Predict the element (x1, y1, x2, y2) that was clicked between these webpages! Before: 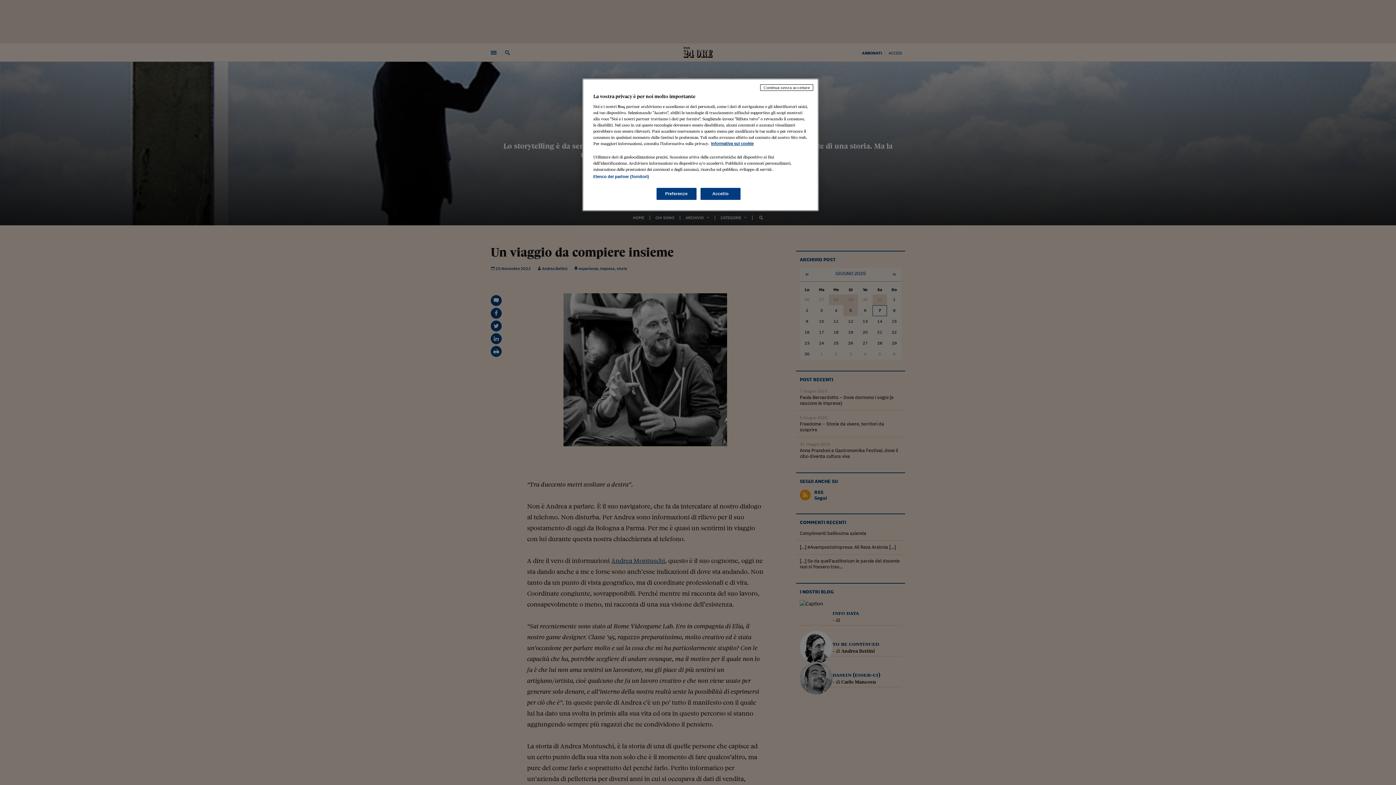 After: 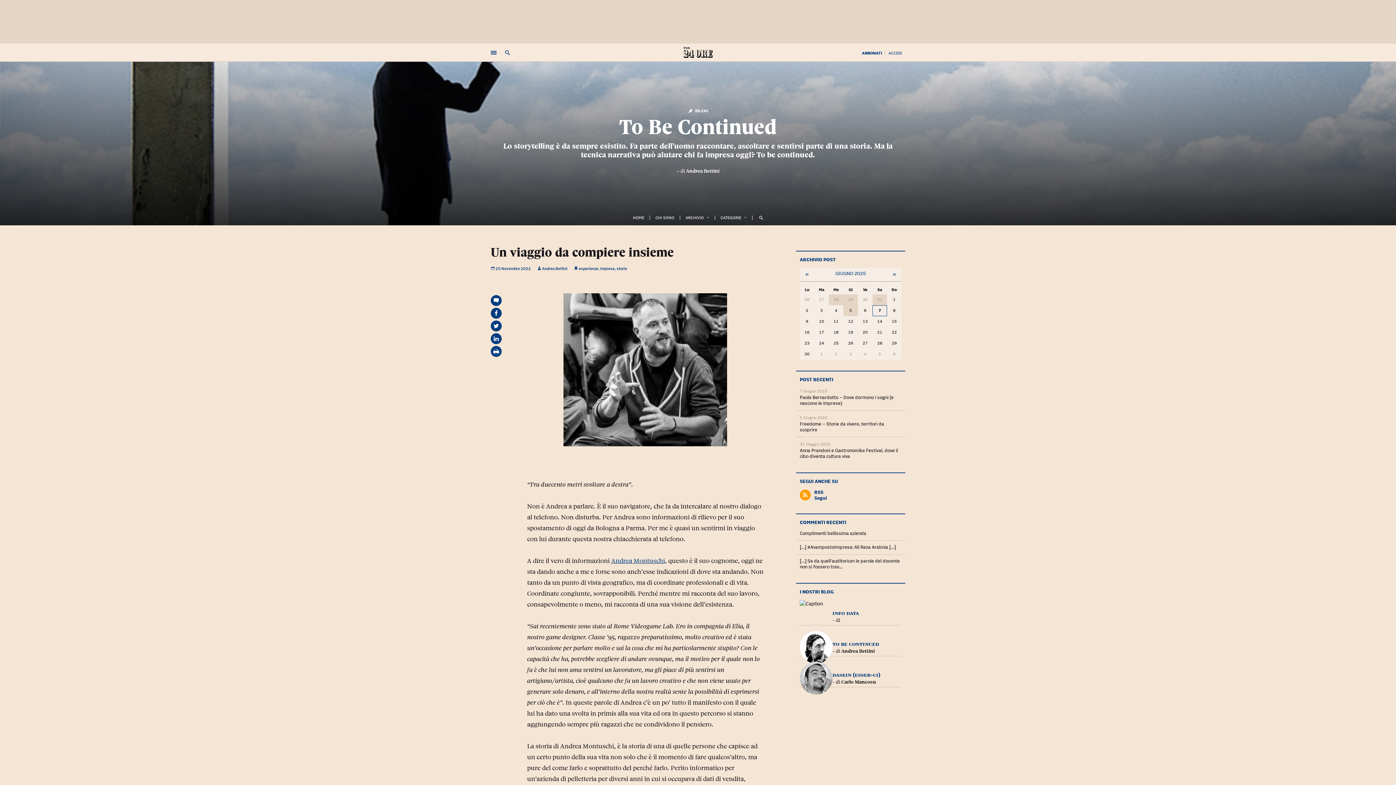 Action: bbox: (760, 84, 813, 90) label: Continua senza accettare